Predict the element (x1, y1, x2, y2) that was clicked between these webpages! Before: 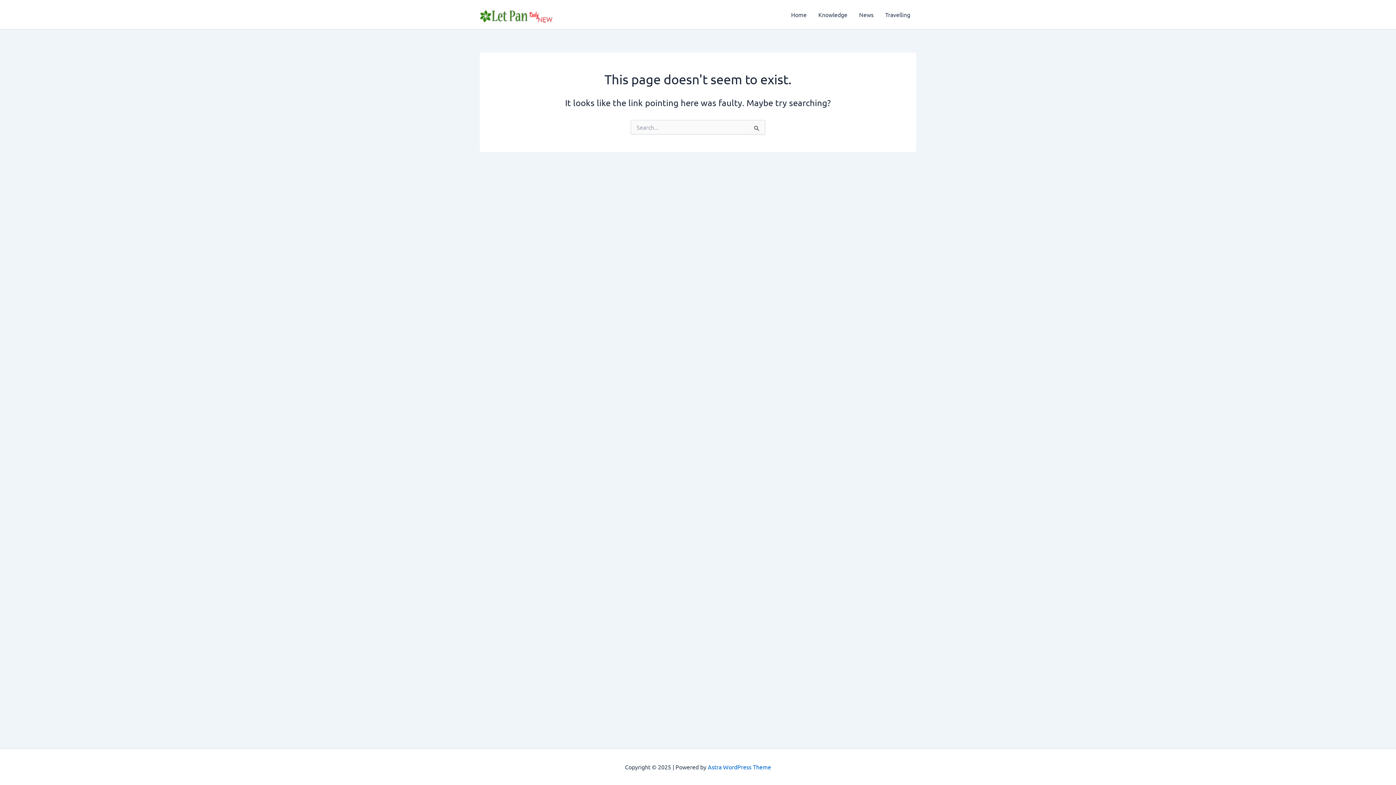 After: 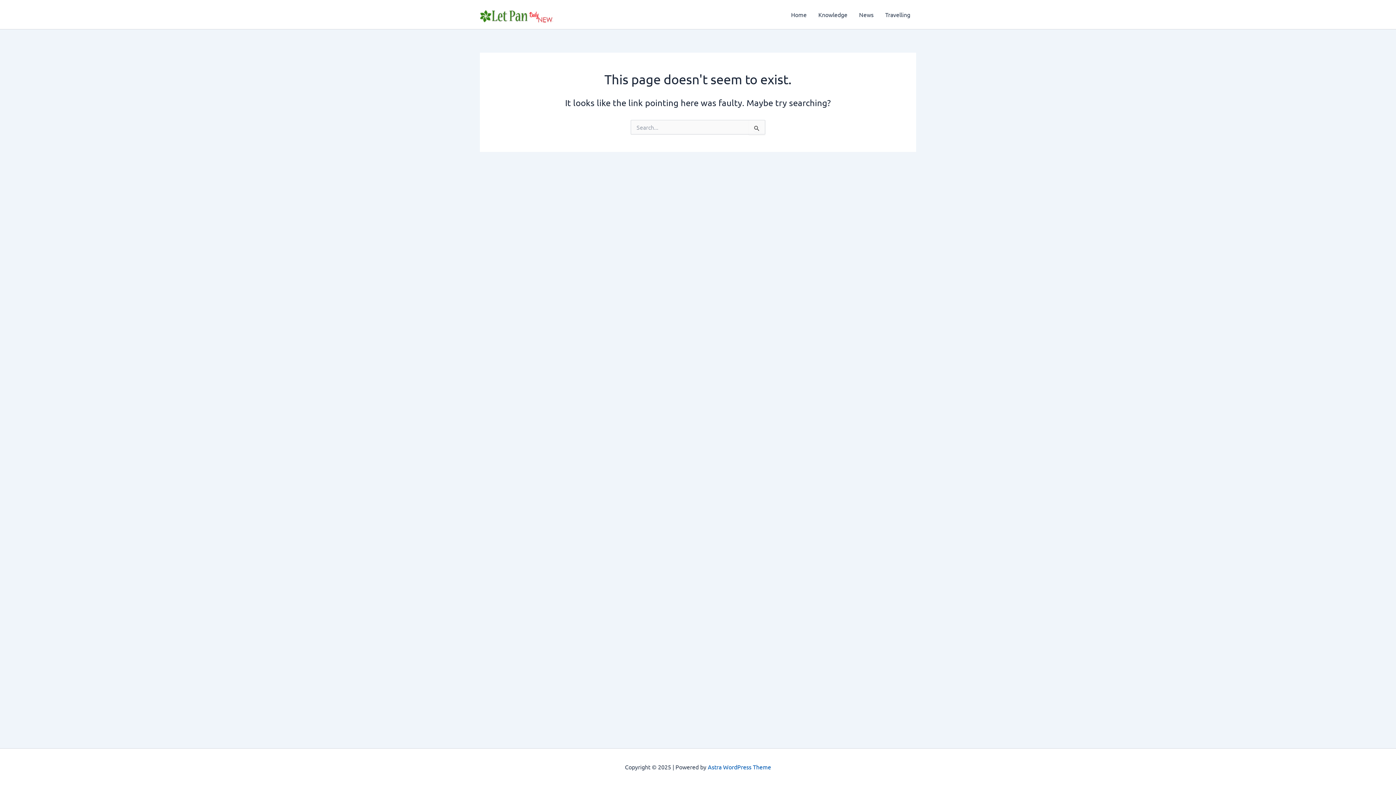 Action: bbox: (708, 763, 771, 770) label: Astra WordPress Theme